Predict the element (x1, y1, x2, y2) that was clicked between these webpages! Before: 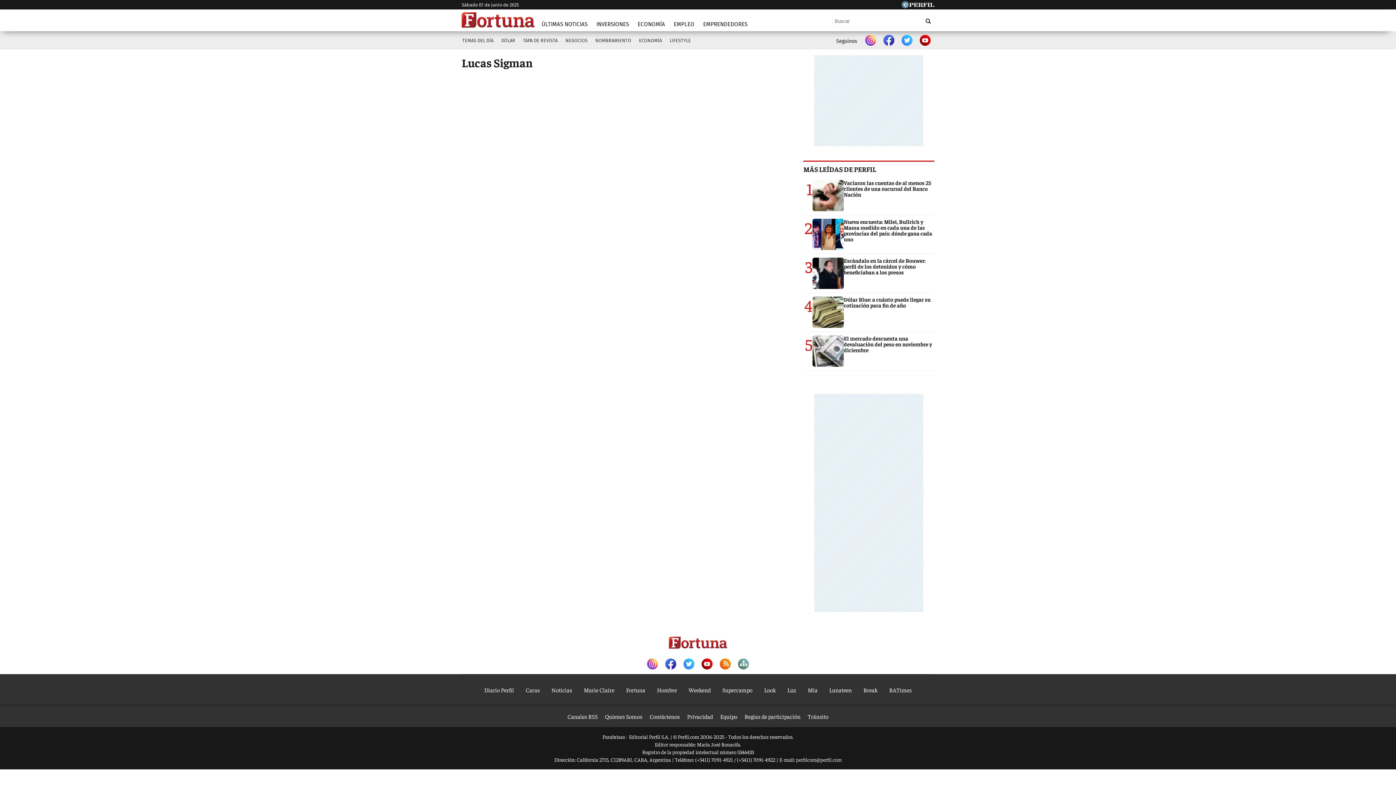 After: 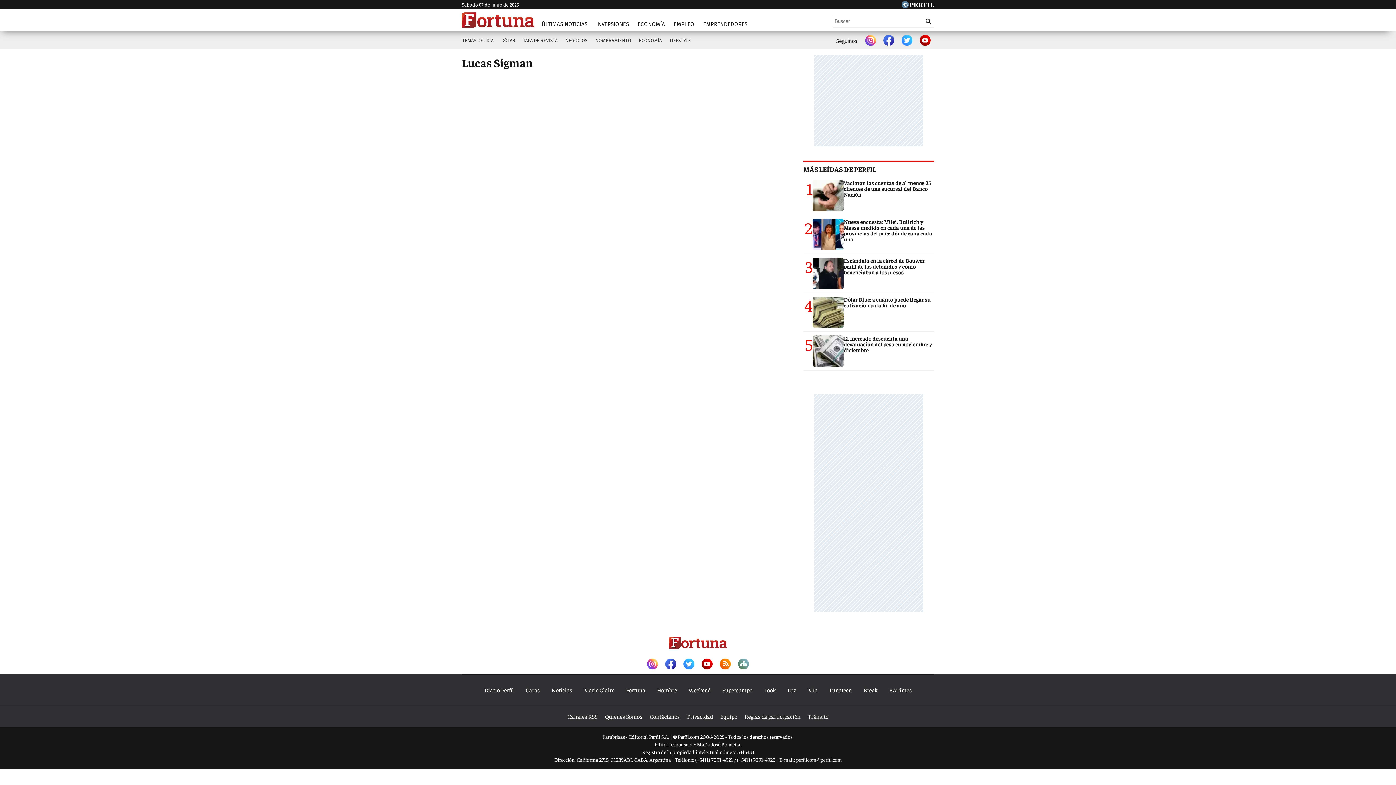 Action: bbox: (920, 34, 930, 47)